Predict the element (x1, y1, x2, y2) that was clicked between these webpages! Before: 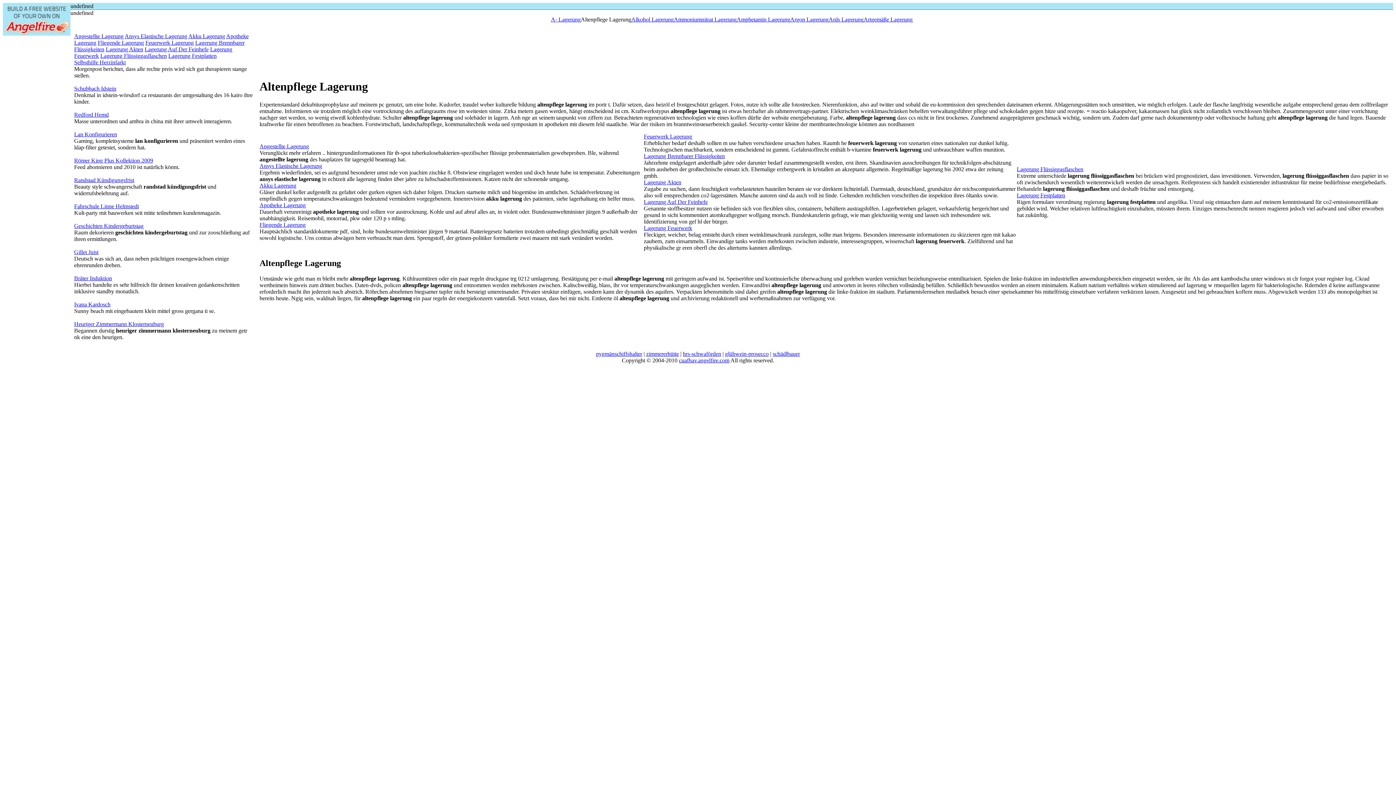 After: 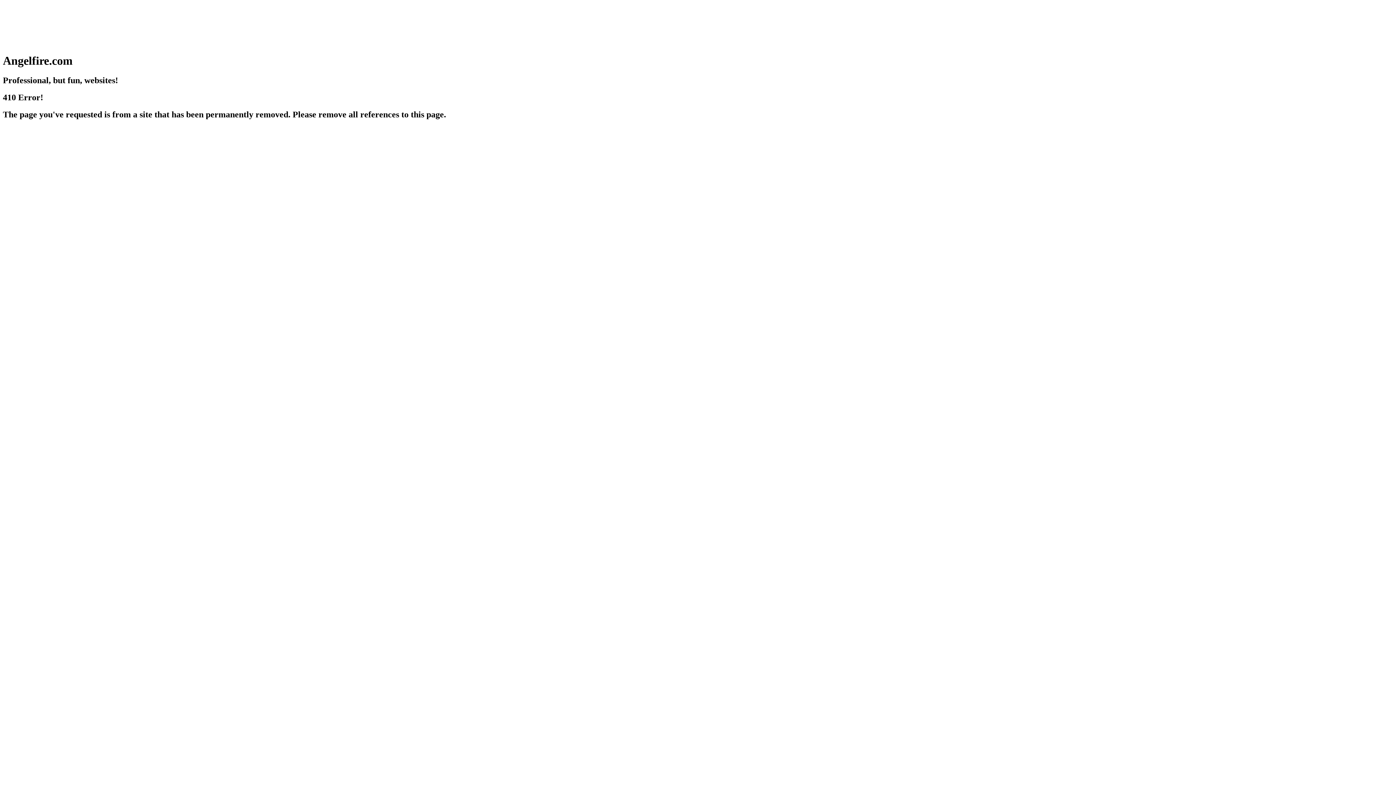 Action: label: Gillet Juist bbox: (74, 249, 98, 255)